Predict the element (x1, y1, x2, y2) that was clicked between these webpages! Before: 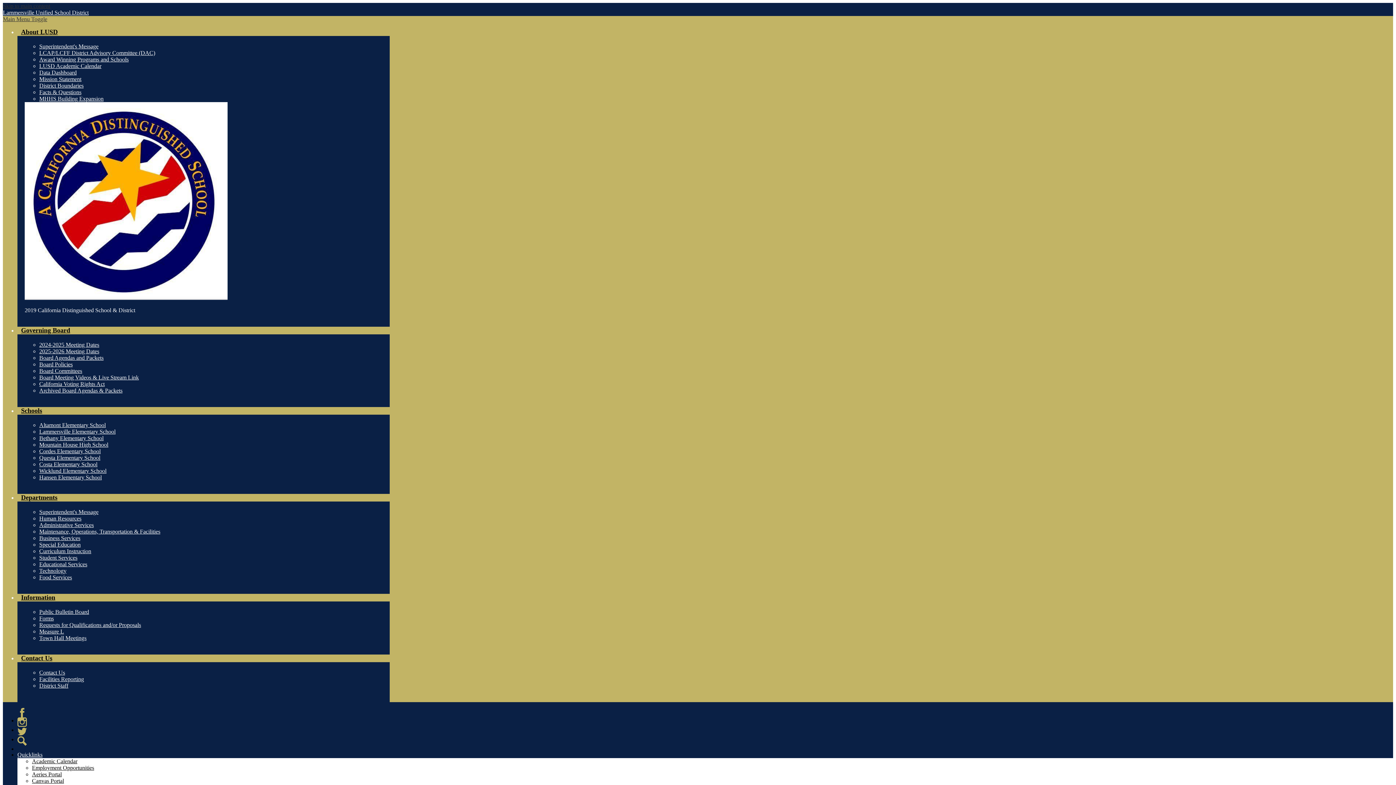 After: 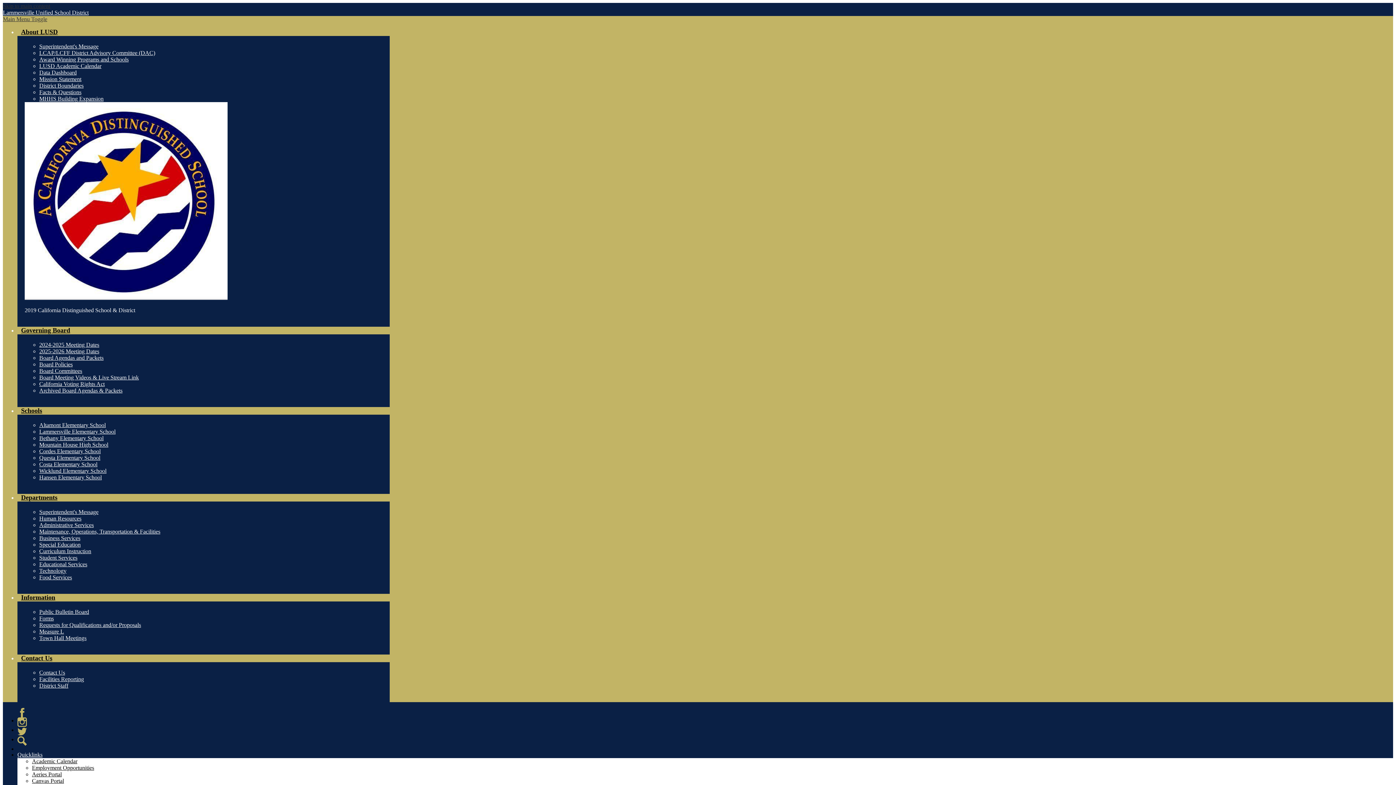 Action: label: Facilities Reporting bbox: (39, 676, 84, 682)